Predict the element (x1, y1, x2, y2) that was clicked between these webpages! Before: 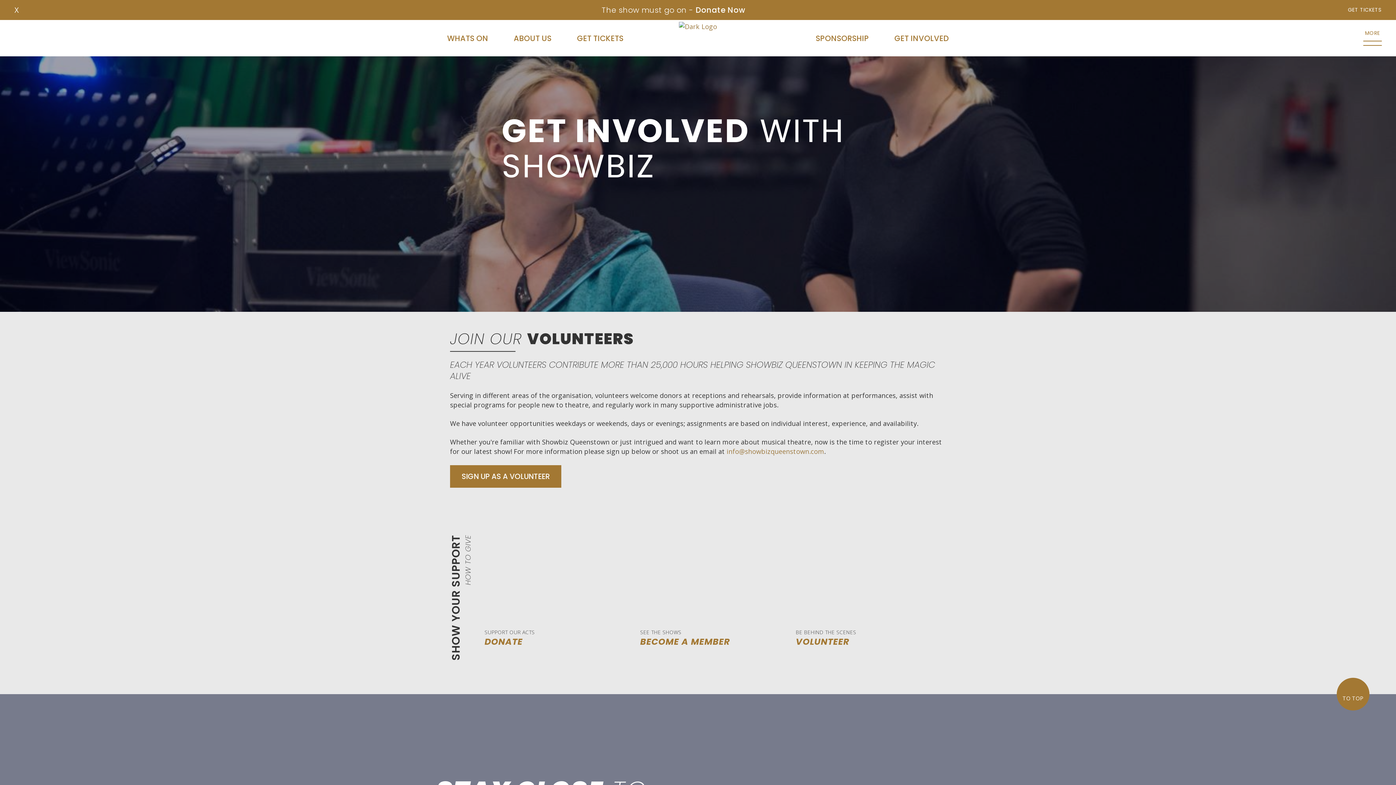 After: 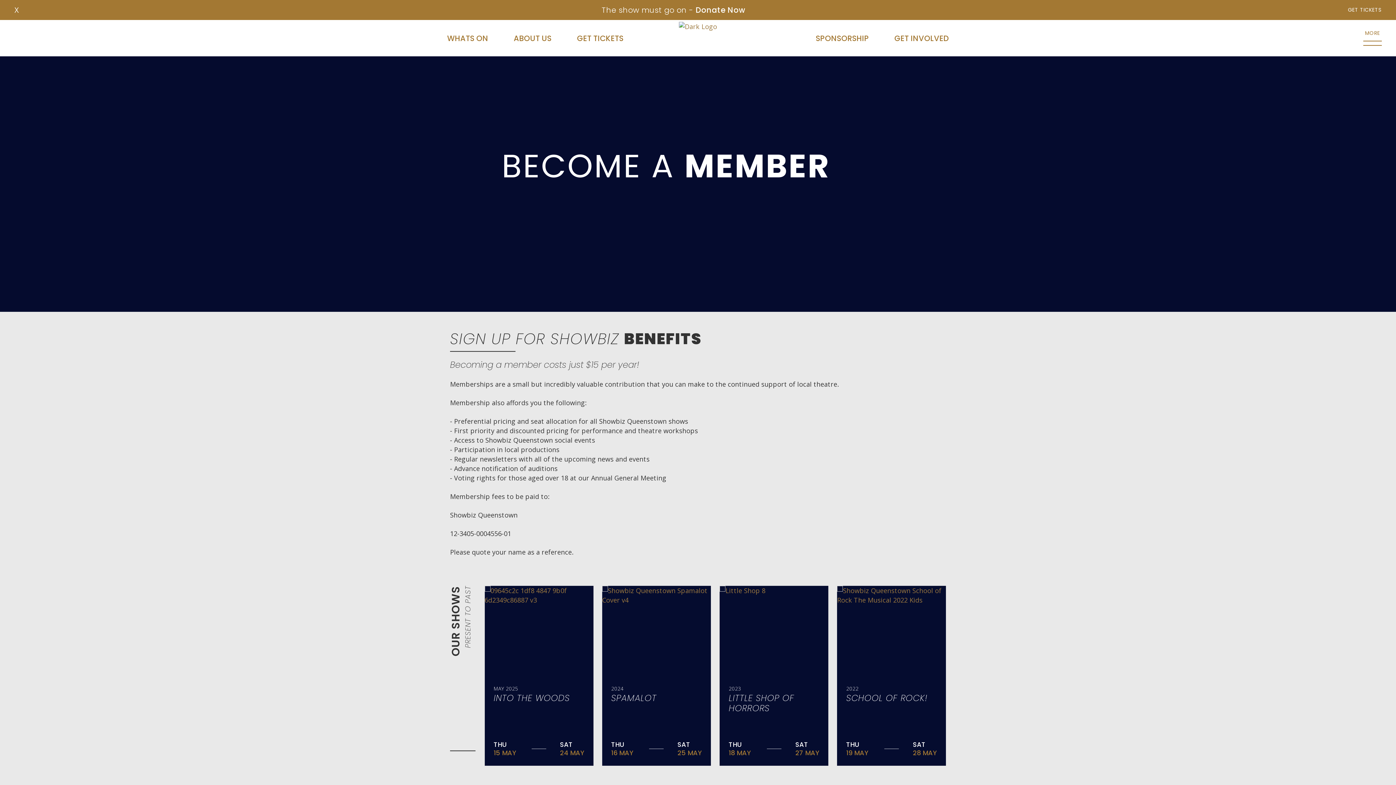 Action: bbox: (640, 535, 790, 650) label: SEE THE SHOWS
BECOME A MEMBER